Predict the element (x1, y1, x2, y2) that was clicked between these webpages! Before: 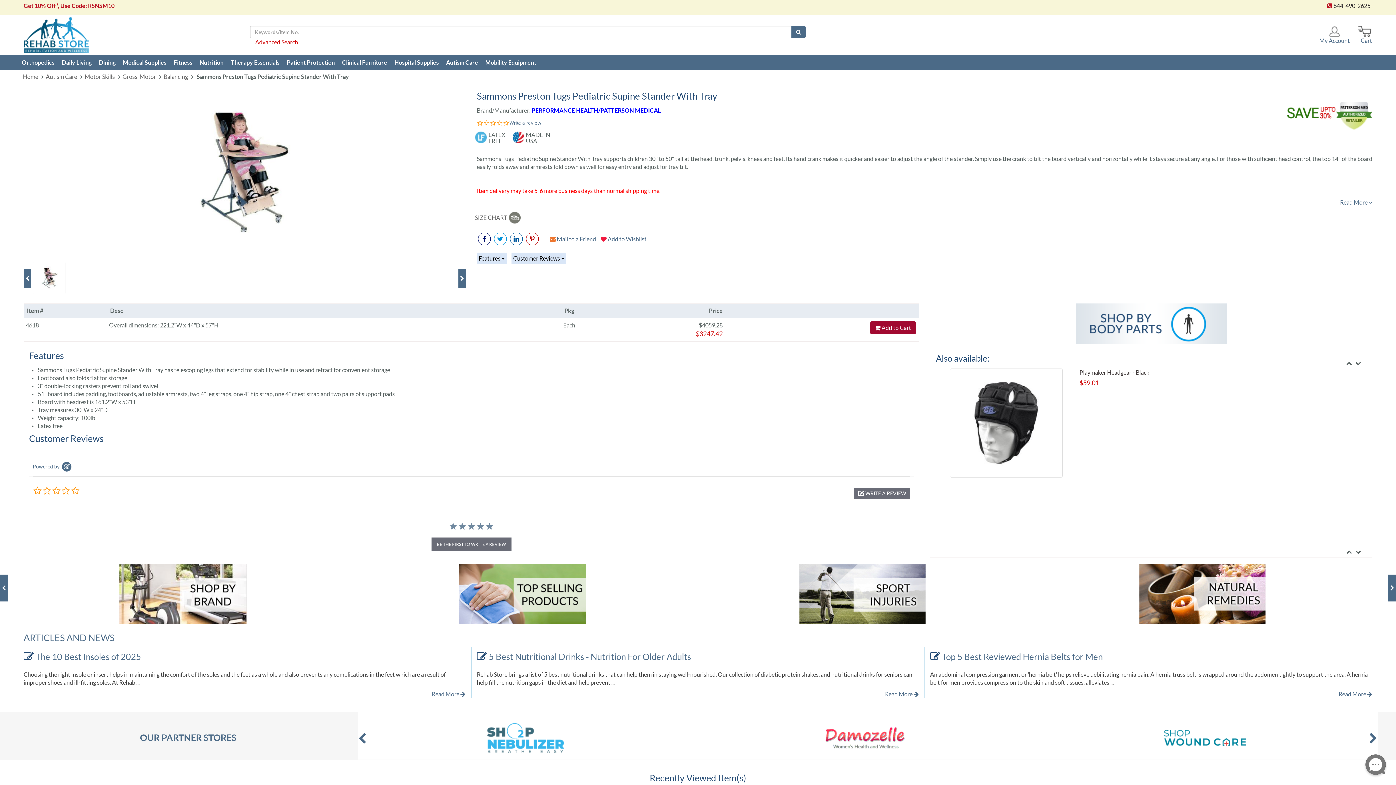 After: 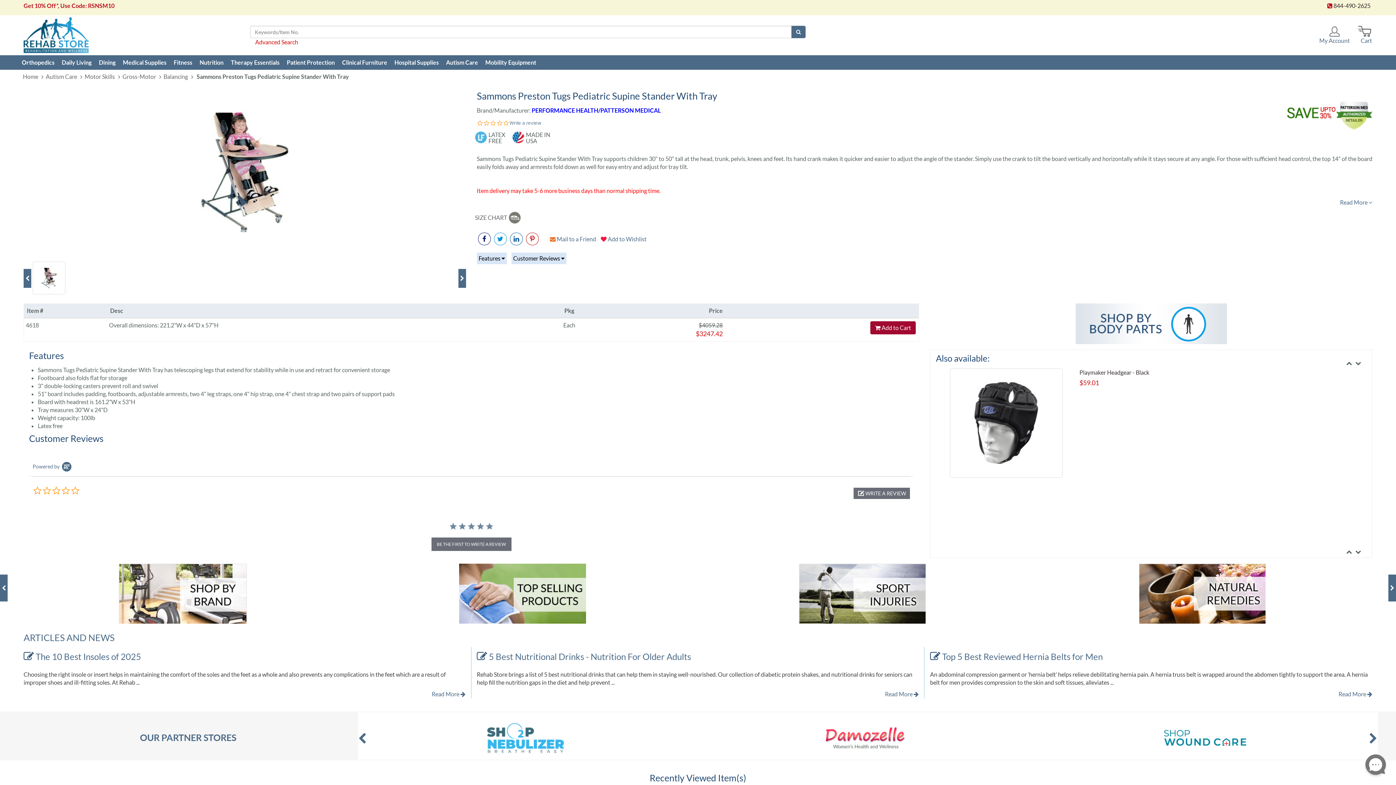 Action: bbox: (1333, 2, 1370, 9) label: 844-490-2625